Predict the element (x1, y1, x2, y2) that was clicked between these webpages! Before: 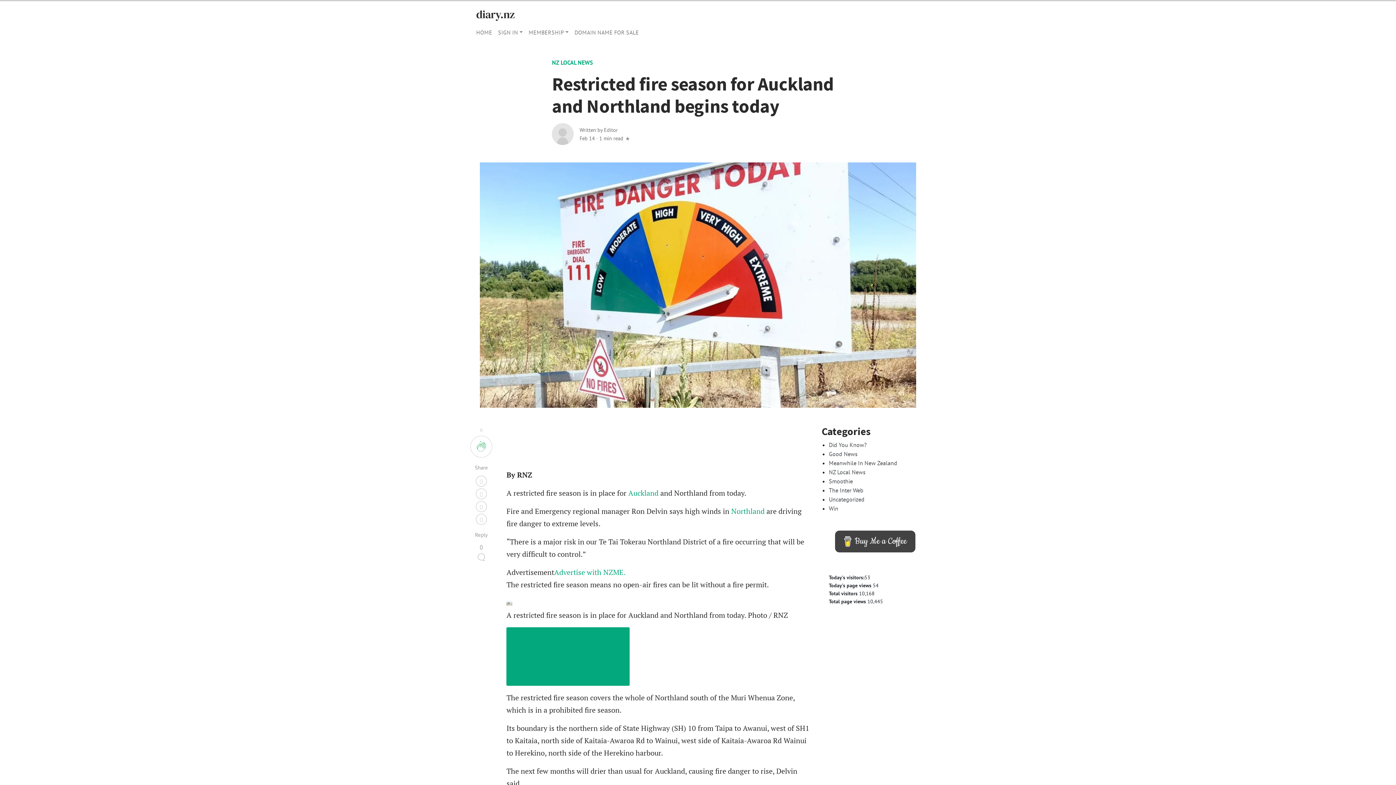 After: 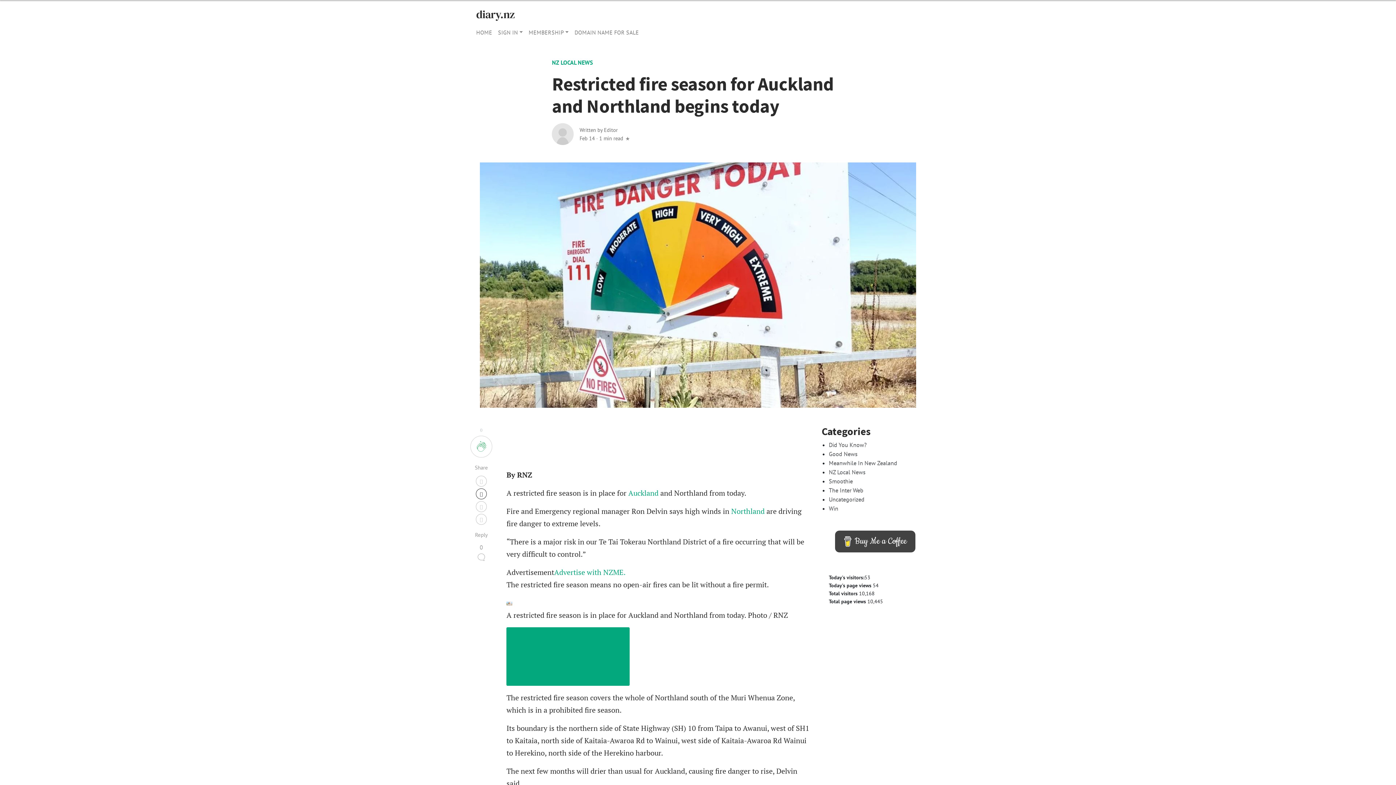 Action: bbox: (476, 488, 486, 499)